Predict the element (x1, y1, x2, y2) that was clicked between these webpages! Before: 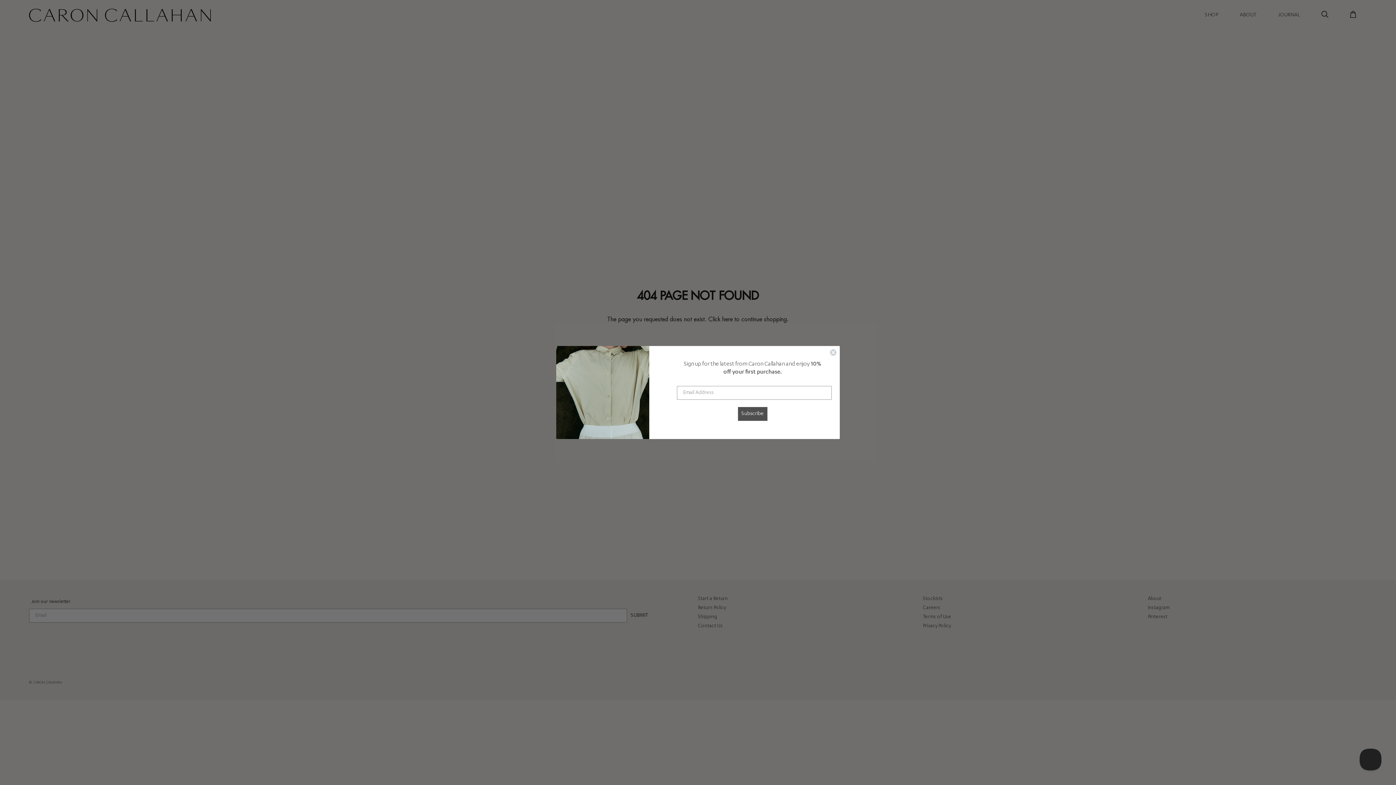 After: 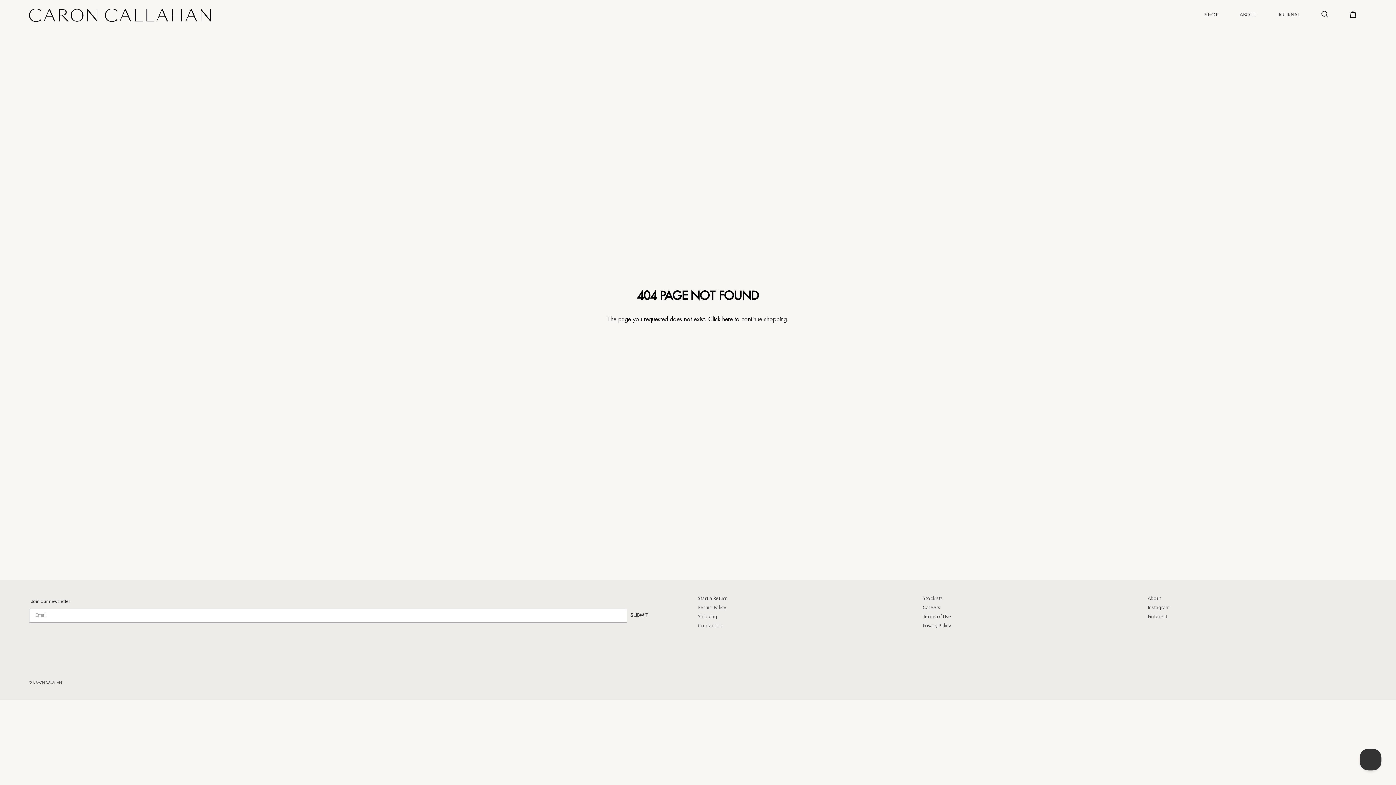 Action: label: Close dialog bbox: (829, 349, 837, 356)